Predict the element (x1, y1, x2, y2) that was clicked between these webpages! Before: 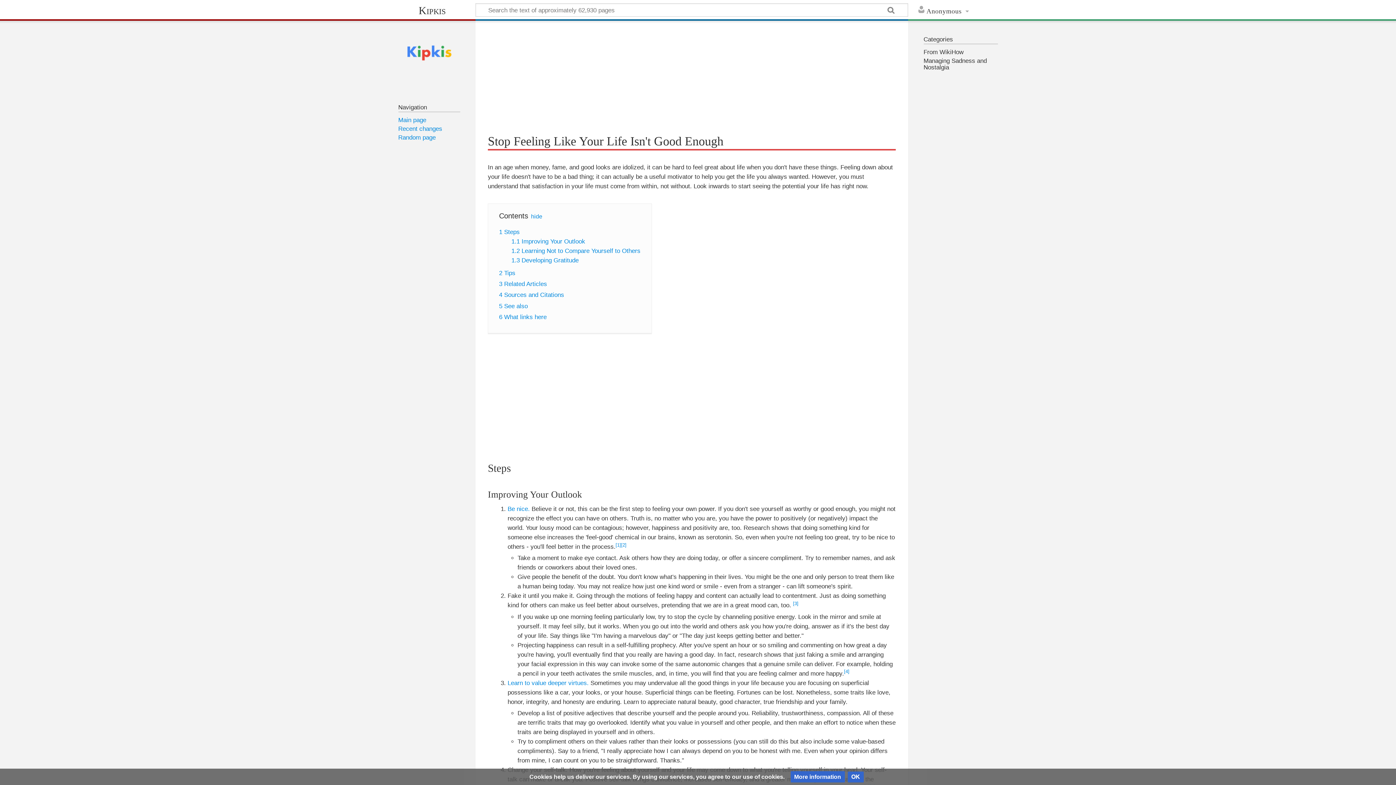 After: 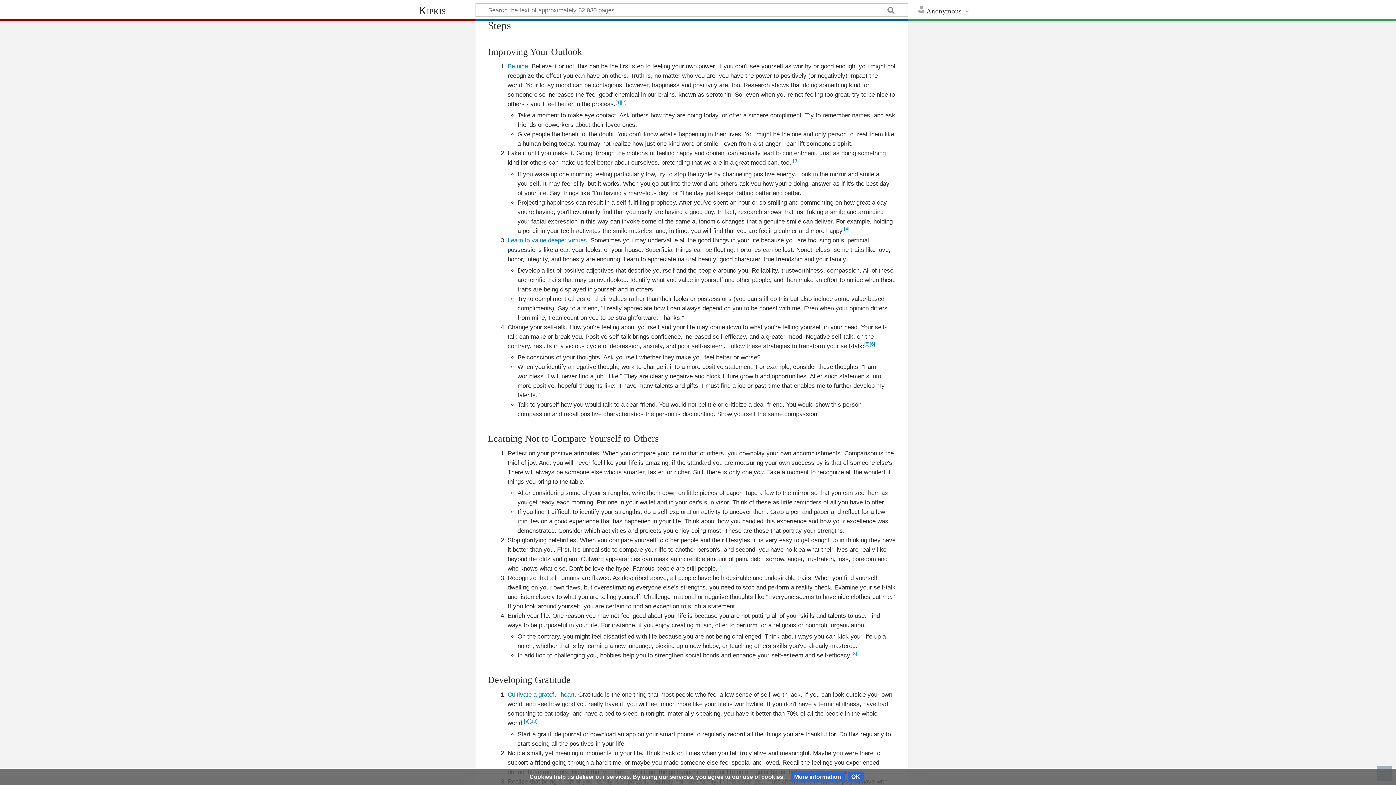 Action: label: 1 Steps bbox: (499, 228, 519, 235)